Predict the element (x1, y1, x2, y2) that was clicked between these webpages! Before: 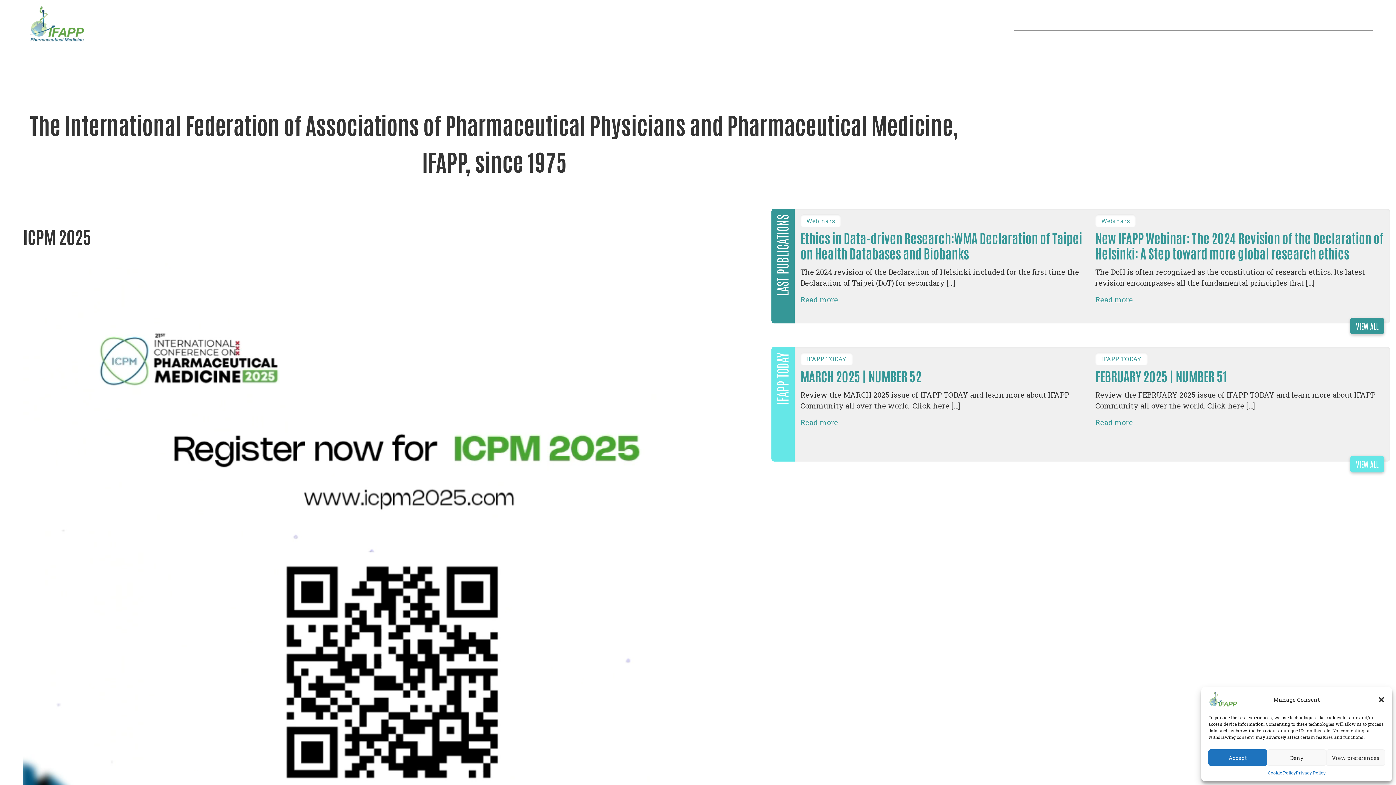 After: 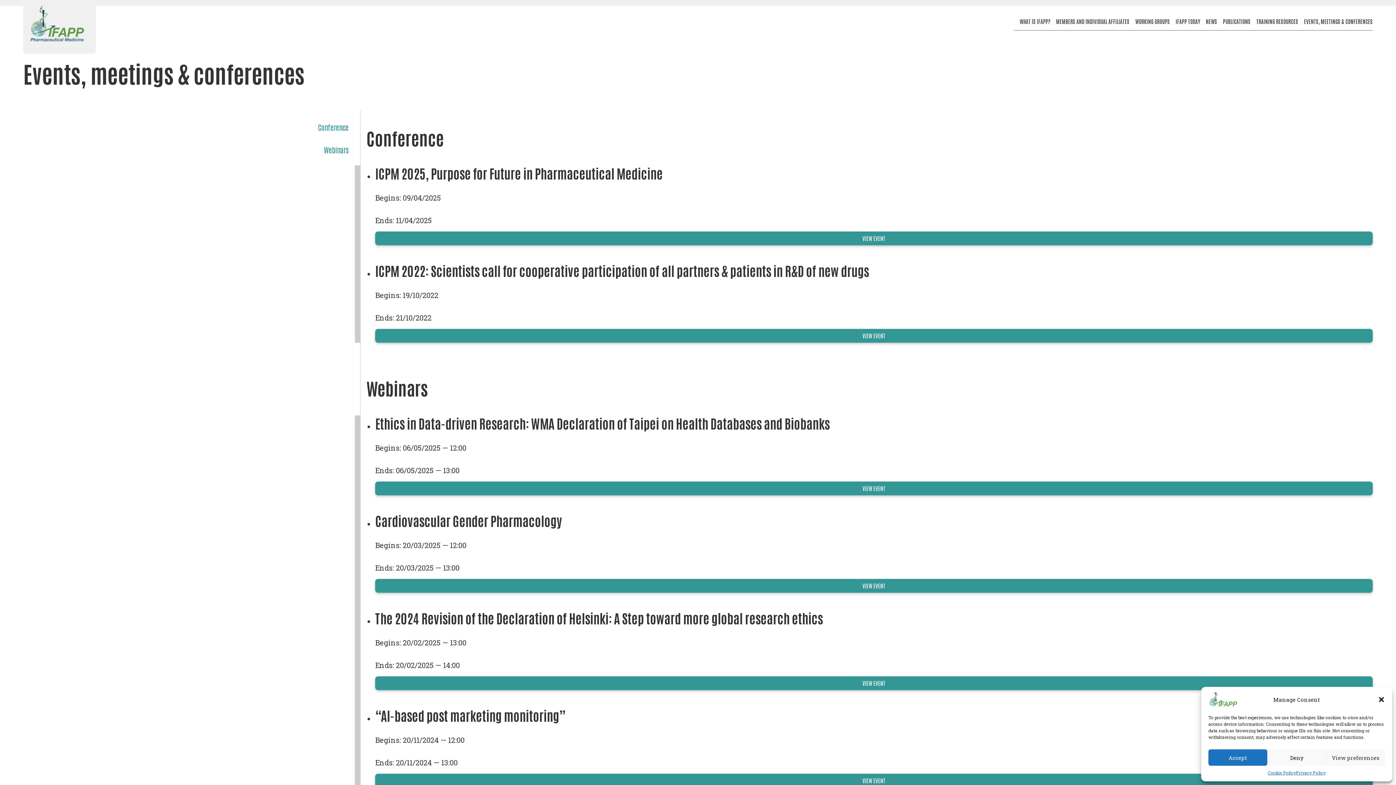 Action: bbox: (1304, 17, 1373, 24) label: EVENTS, MEETINGS & CONFERENCES